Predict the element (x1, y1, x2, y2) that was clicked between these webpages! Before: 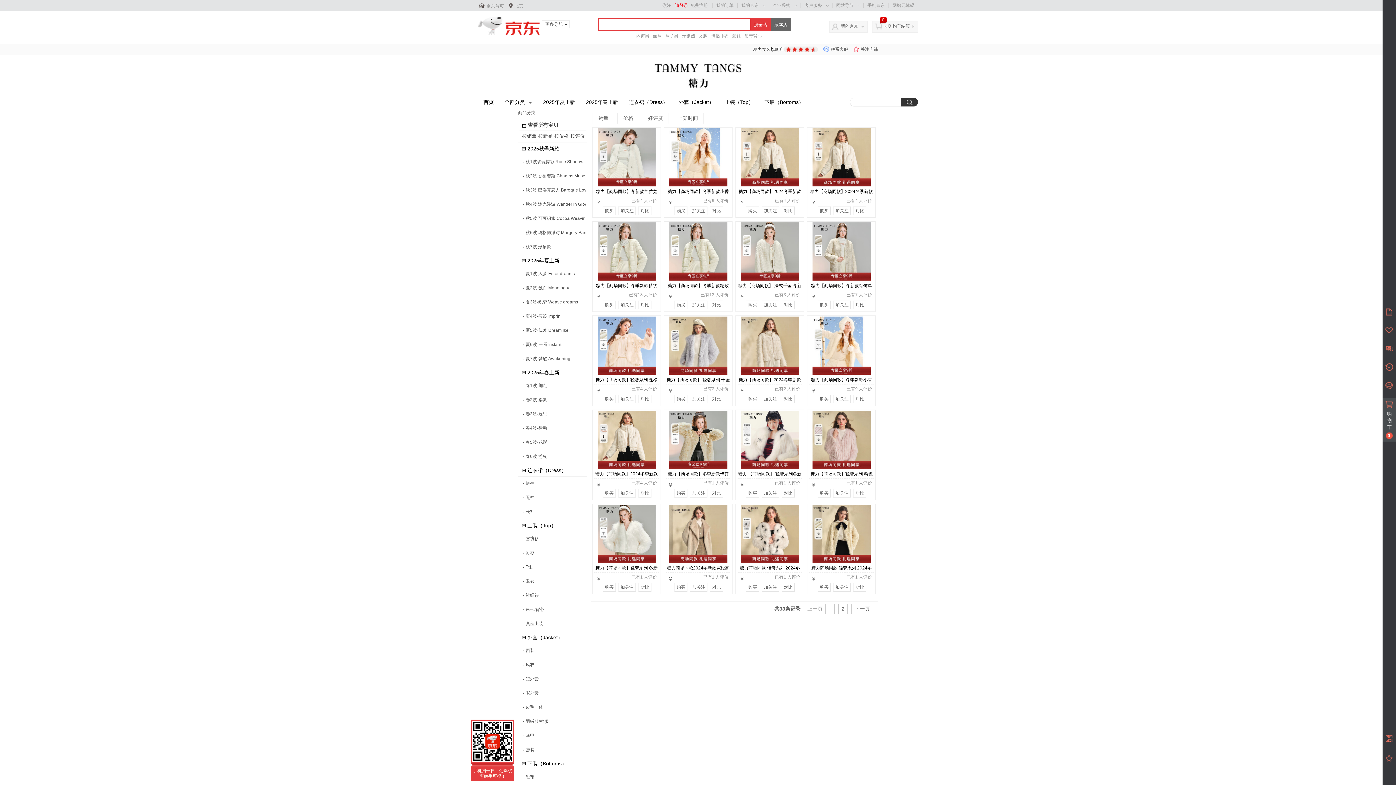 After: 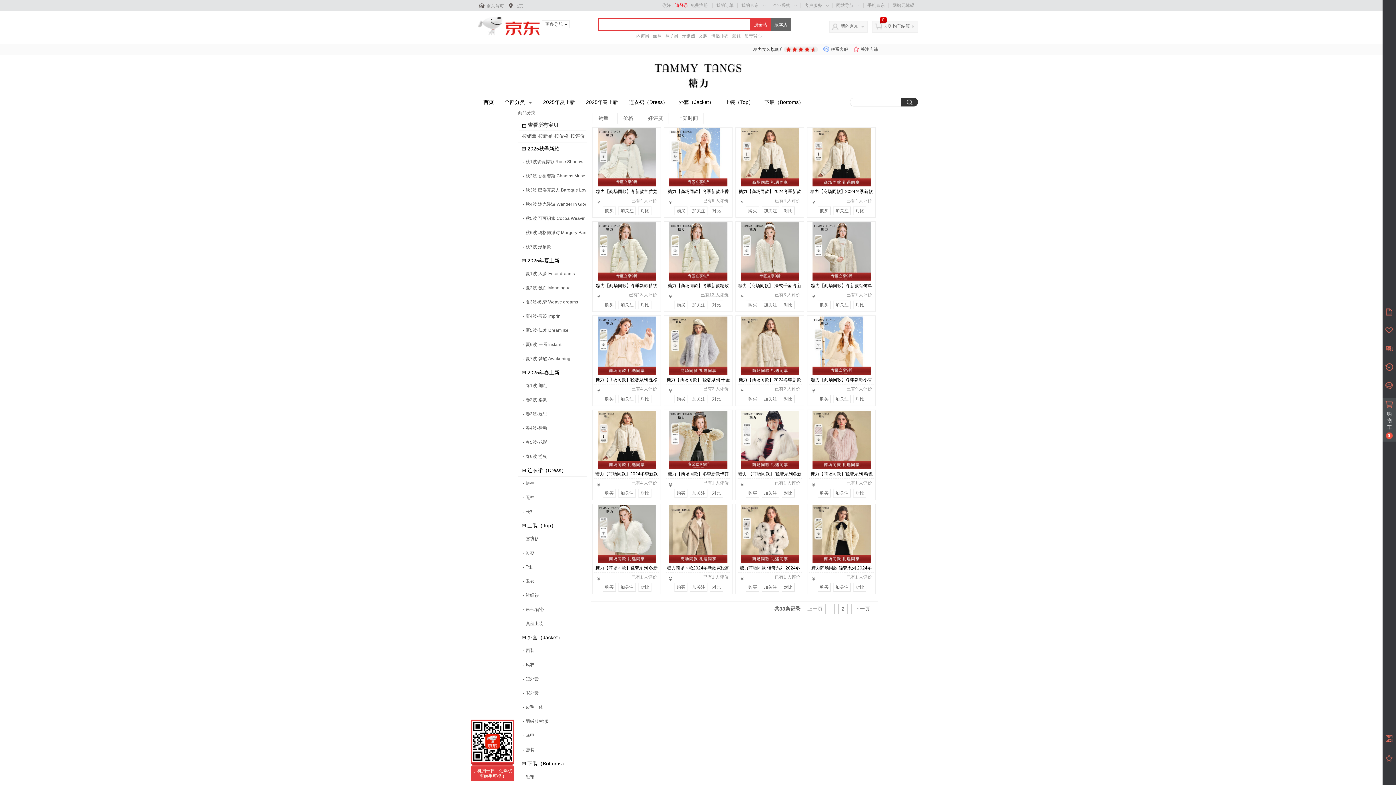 Action: label: 已有13 人评价 bbox: (700, 292, 728, 297)